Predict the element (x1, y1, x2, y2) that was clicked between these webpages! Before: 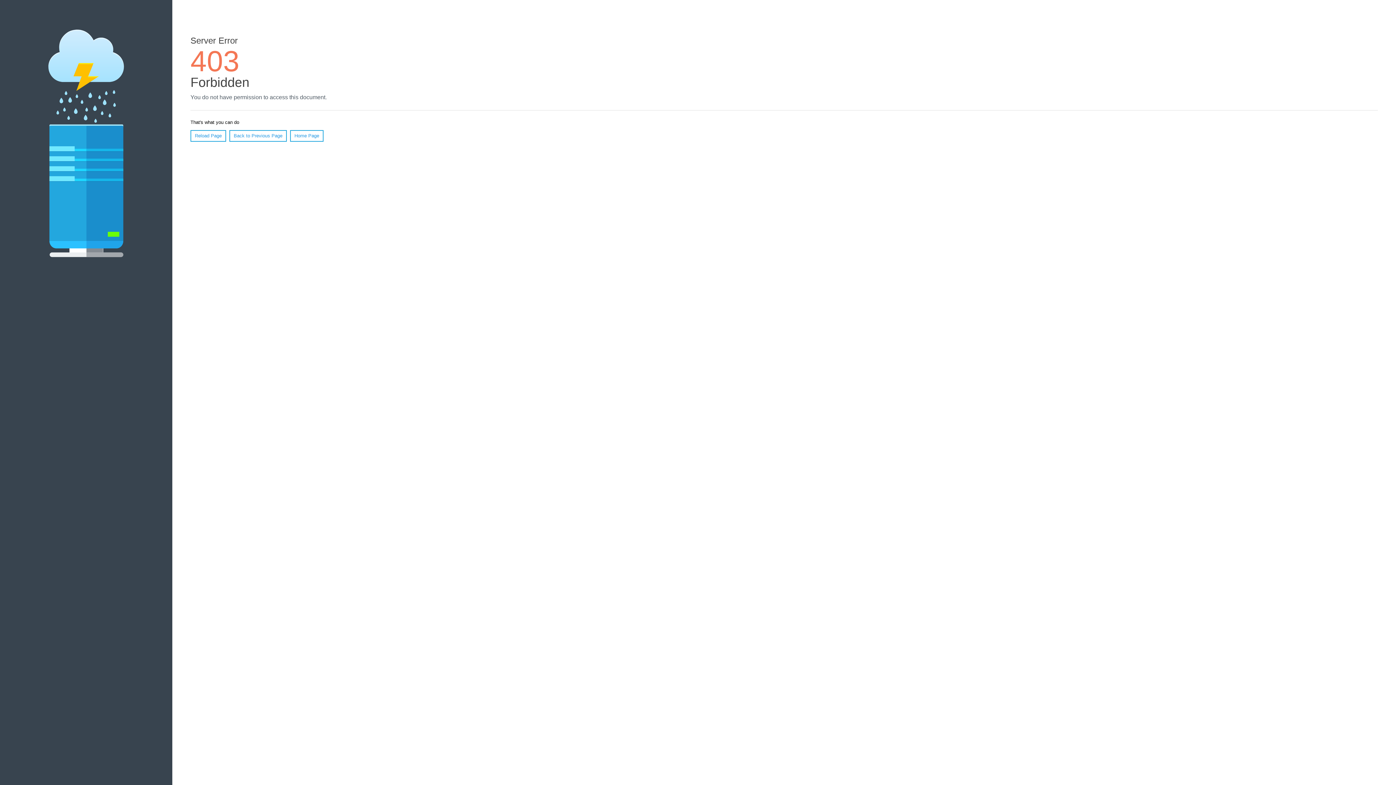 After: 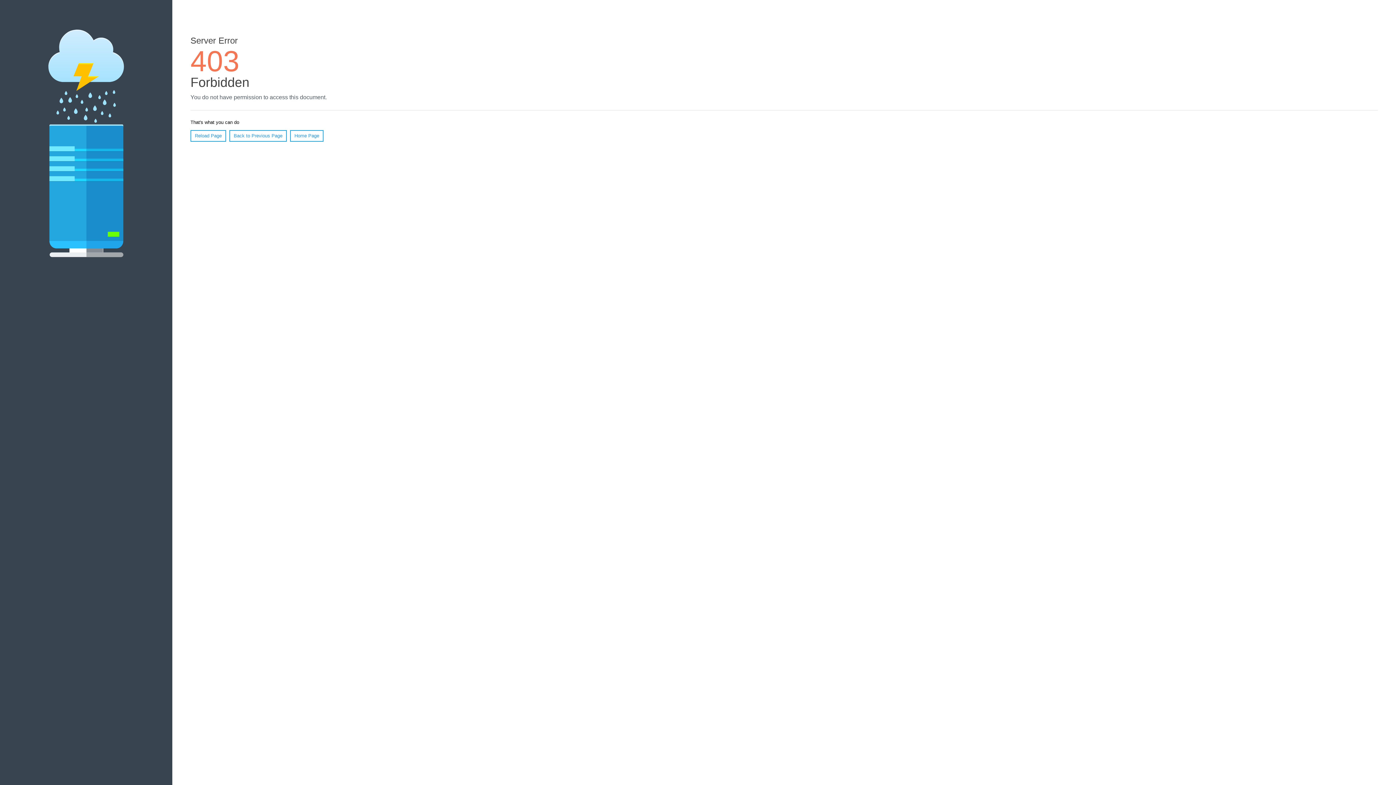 Action: bbox: (190, 130, 226, 141) label: Reload Page